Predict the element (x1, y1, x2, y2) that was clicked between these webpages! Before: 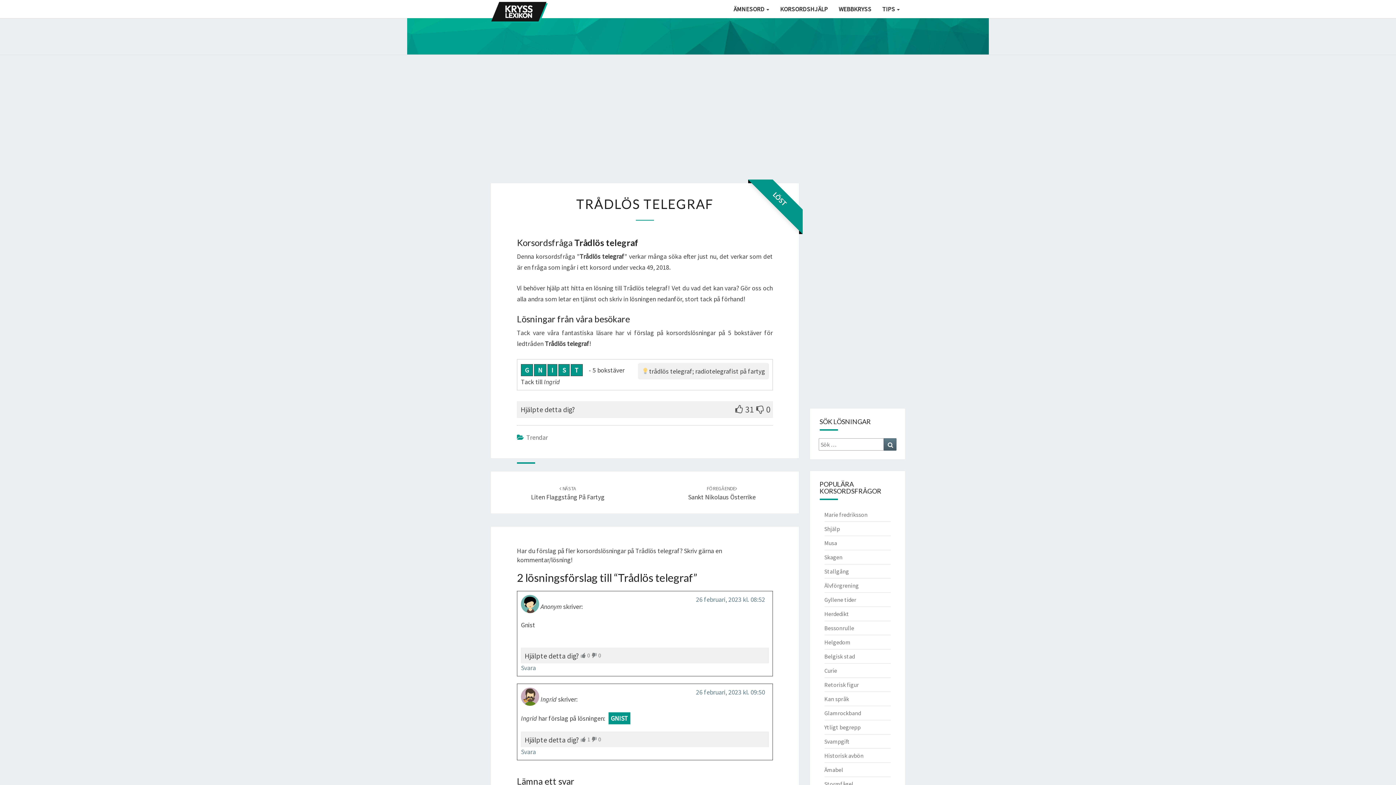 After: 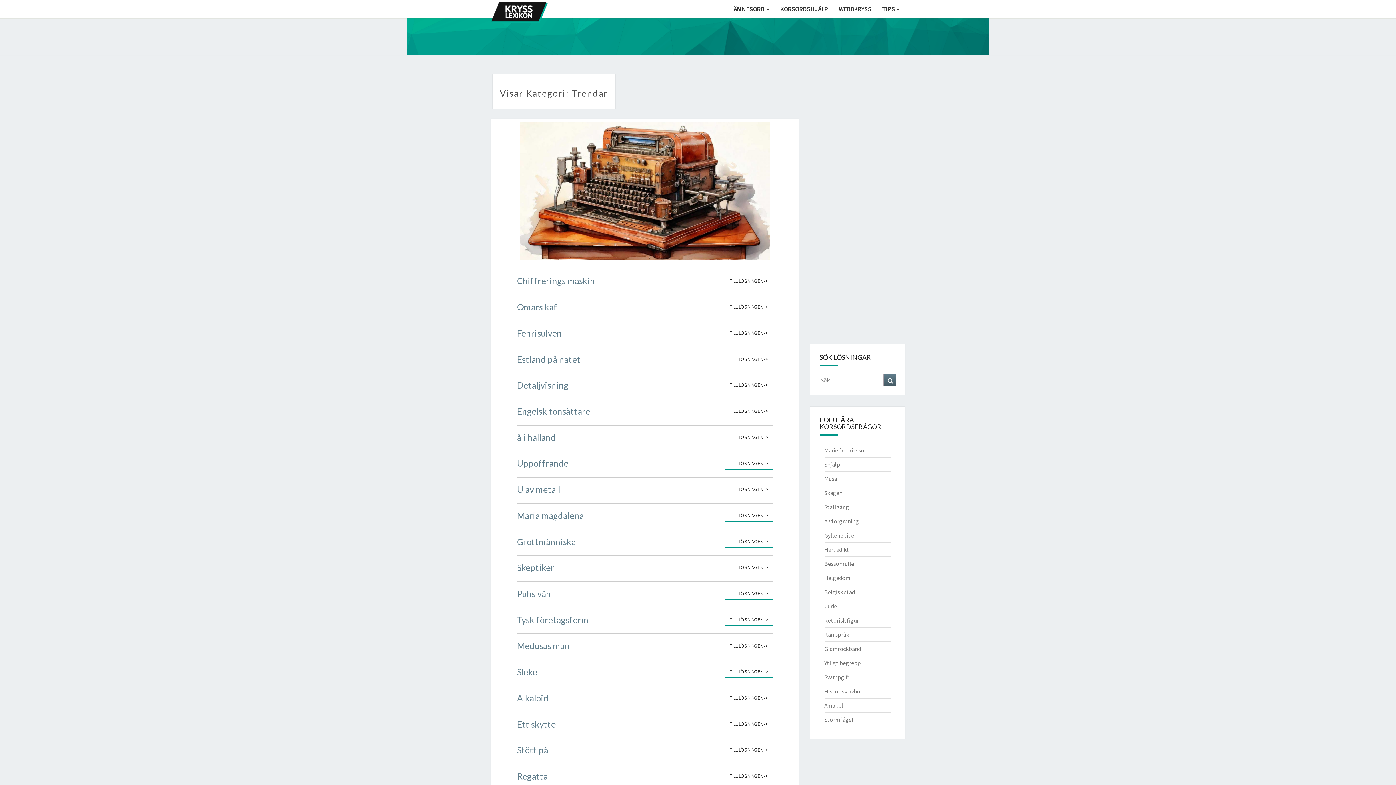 Action: bbox: (526, 433, 548, 441) label: Trendar